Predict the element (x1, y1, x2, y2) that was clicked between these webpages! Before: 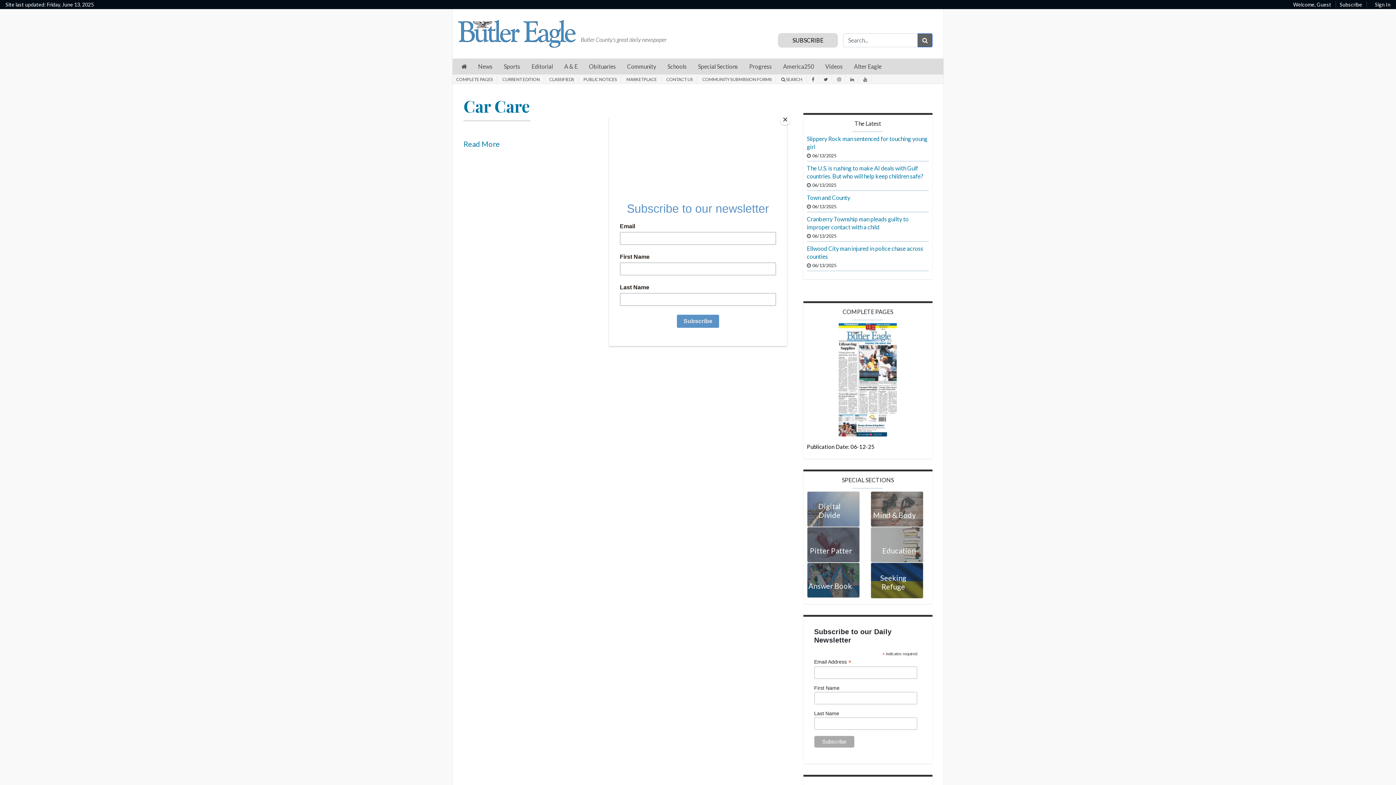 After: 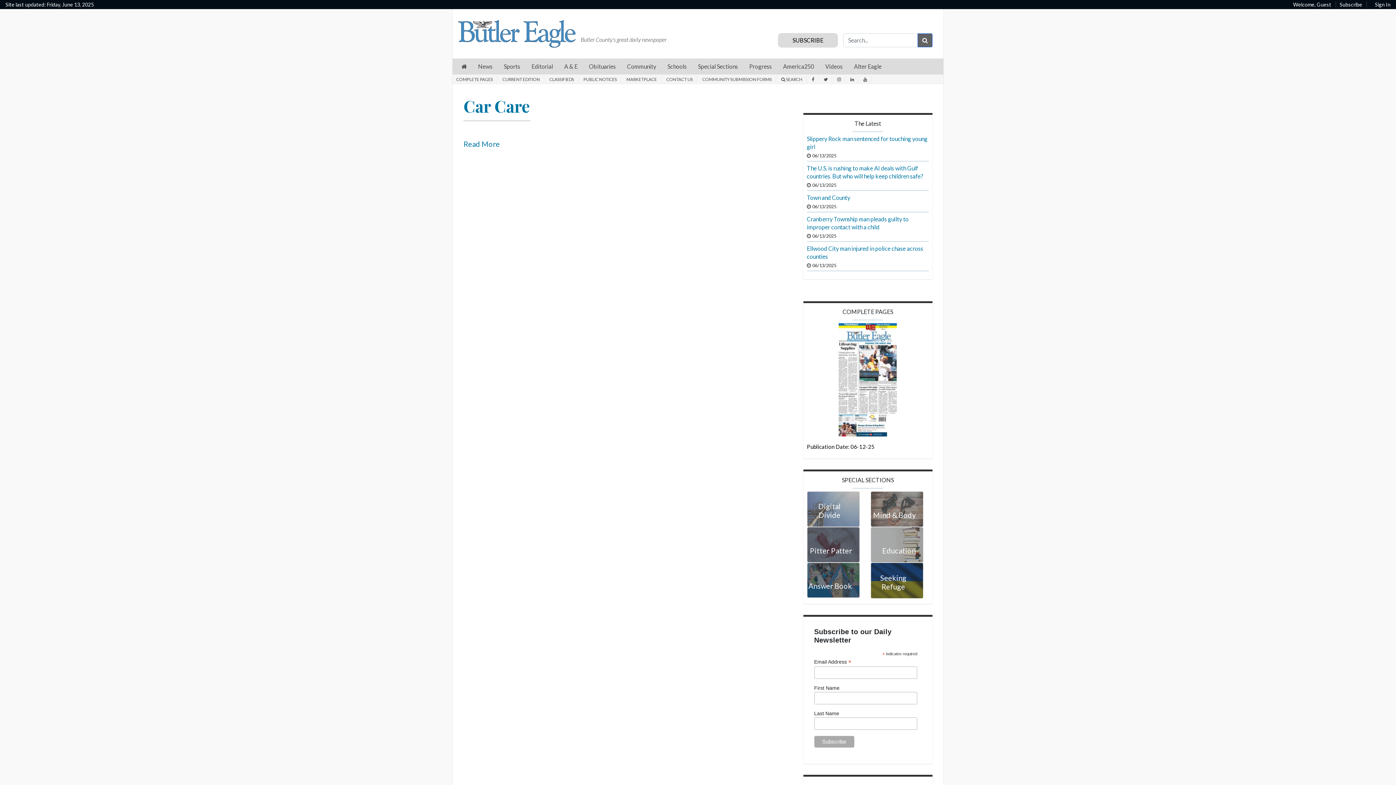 Action: label: Close bbox: (780, 114, 790, 125)